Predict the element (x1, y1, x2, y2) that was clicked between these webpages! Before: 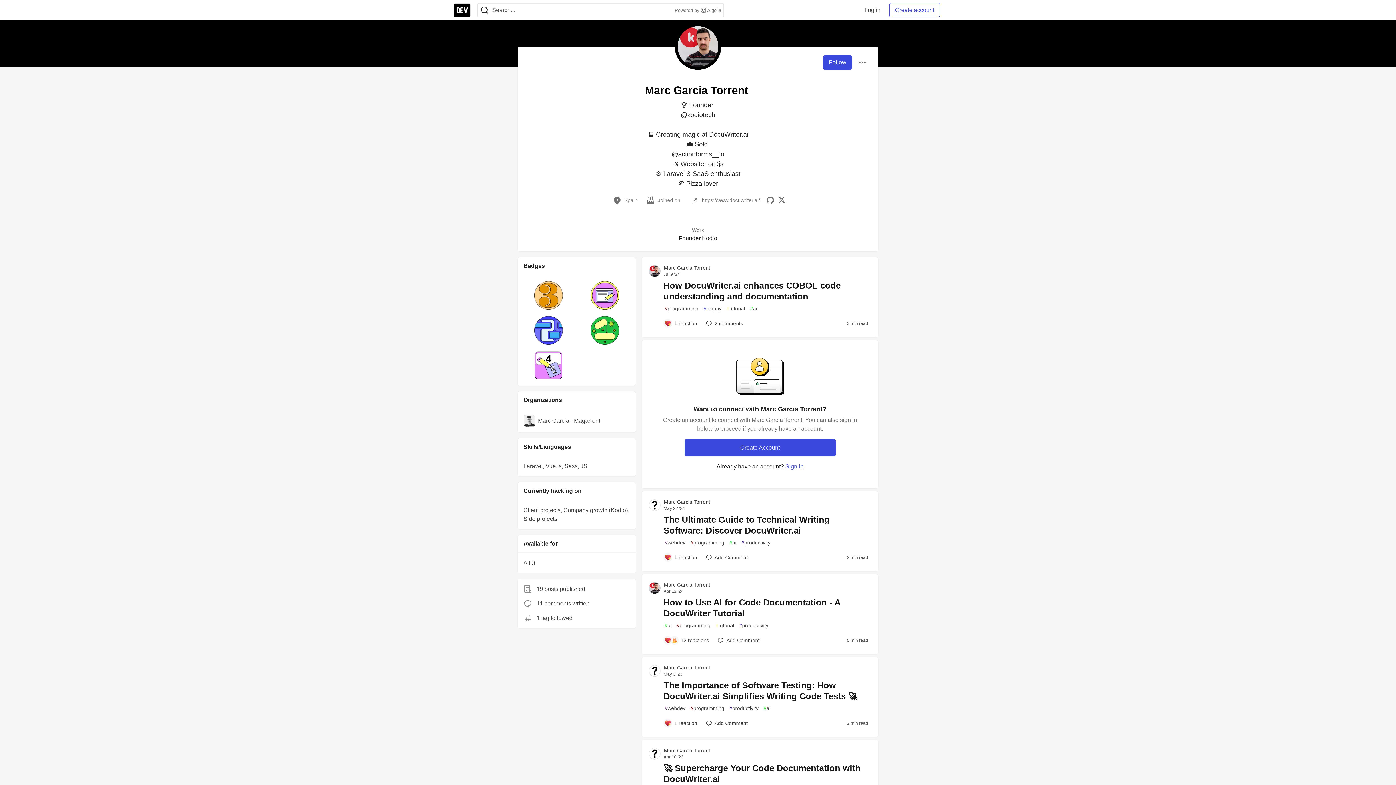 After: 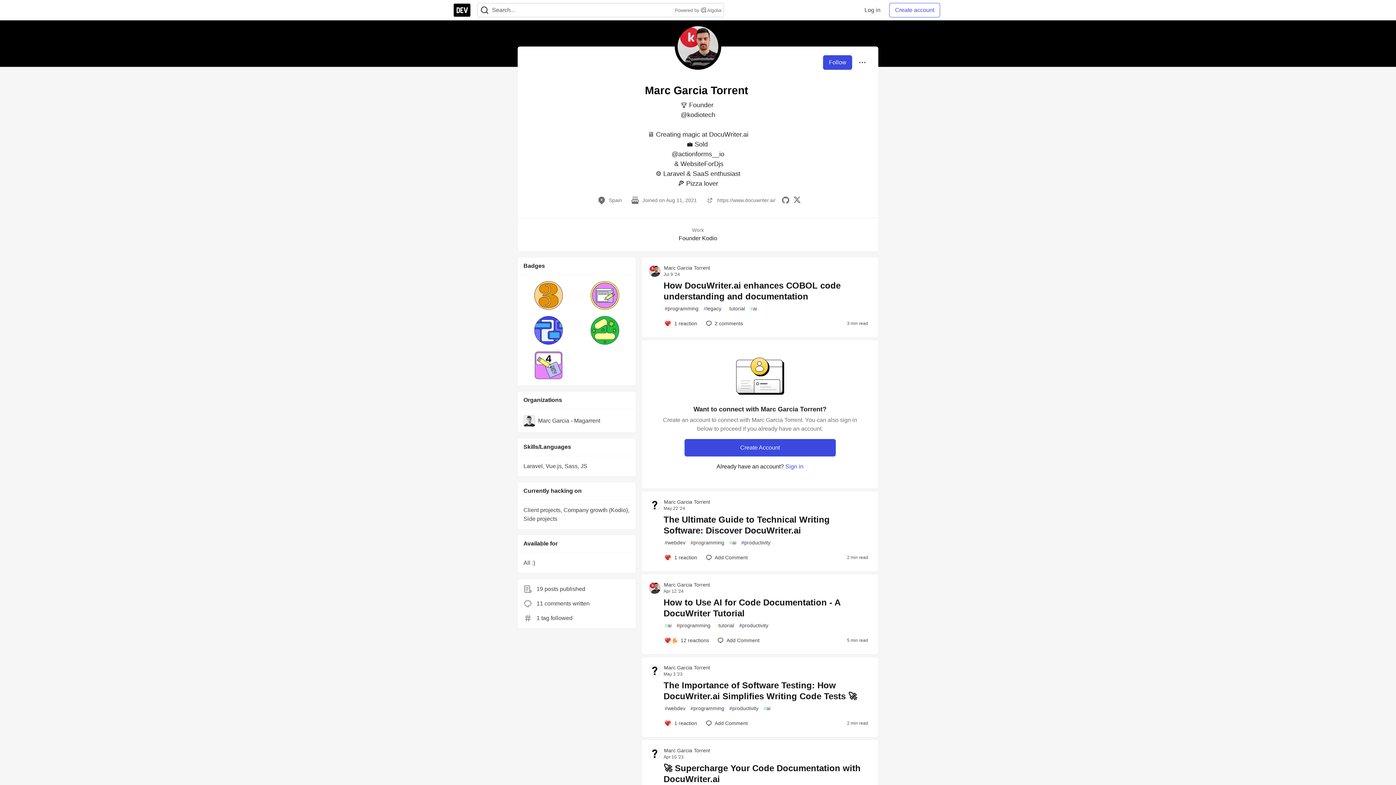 Action: bbox: (649, 748, 660, 759)